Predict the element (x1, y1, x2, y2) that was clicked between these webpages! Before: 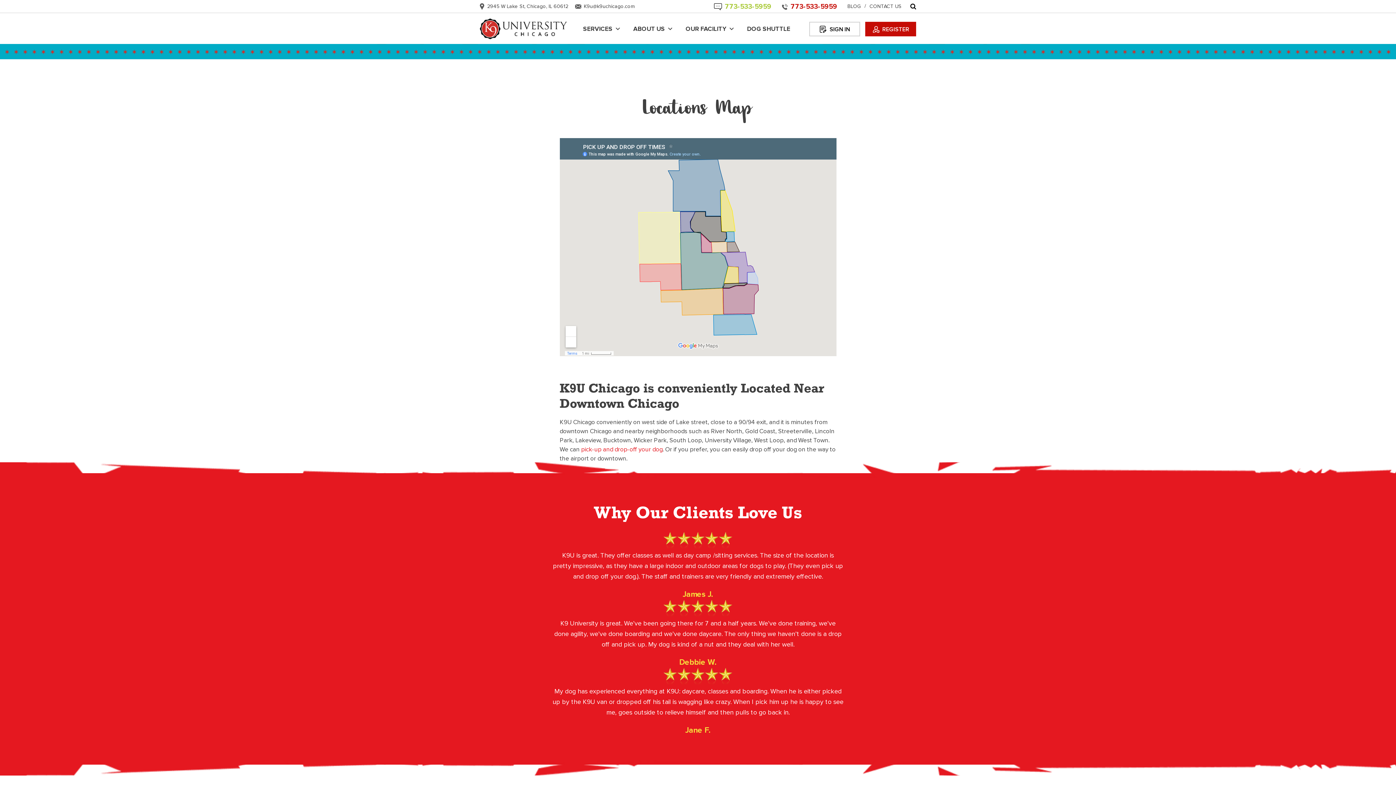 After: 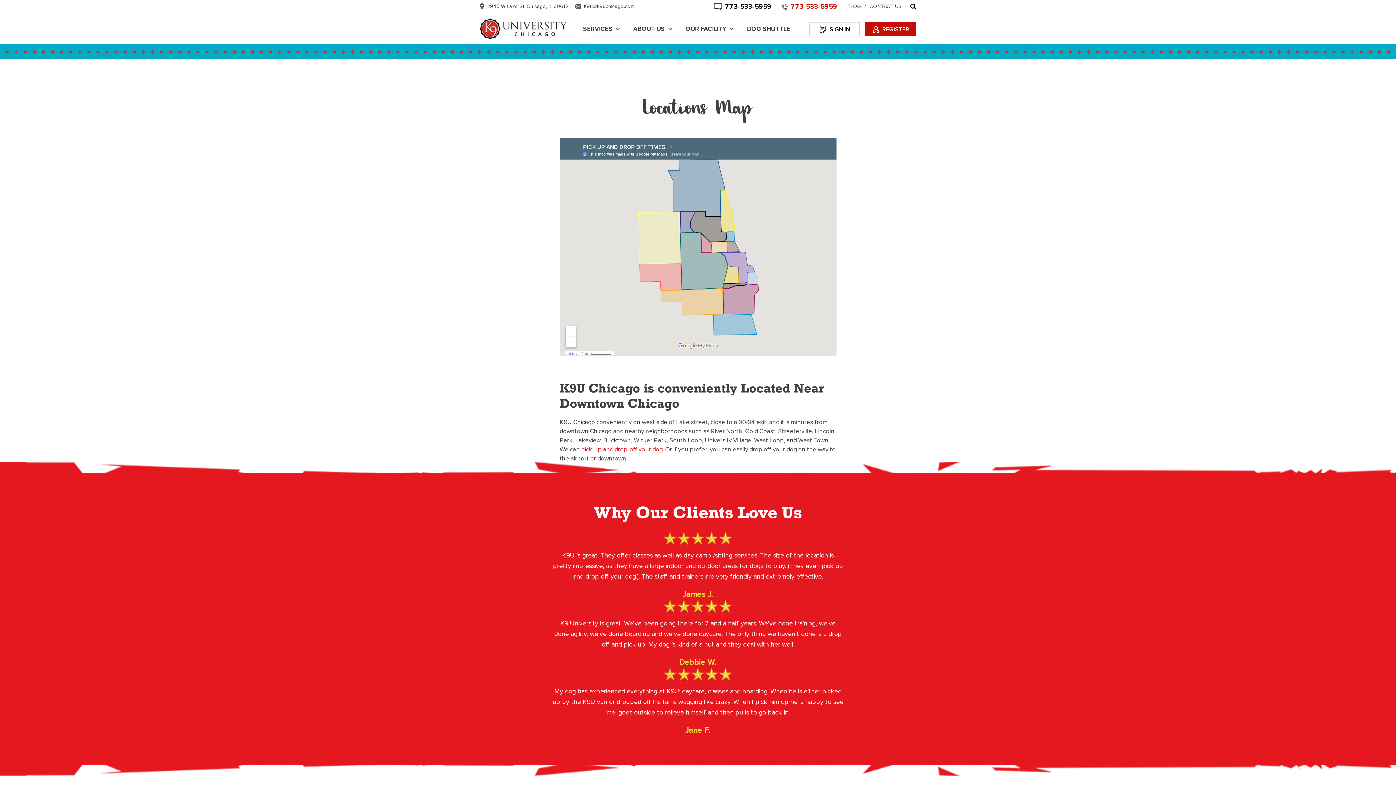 Action: label: 773-533-5959 bbox: (725, 2, 771, 10)